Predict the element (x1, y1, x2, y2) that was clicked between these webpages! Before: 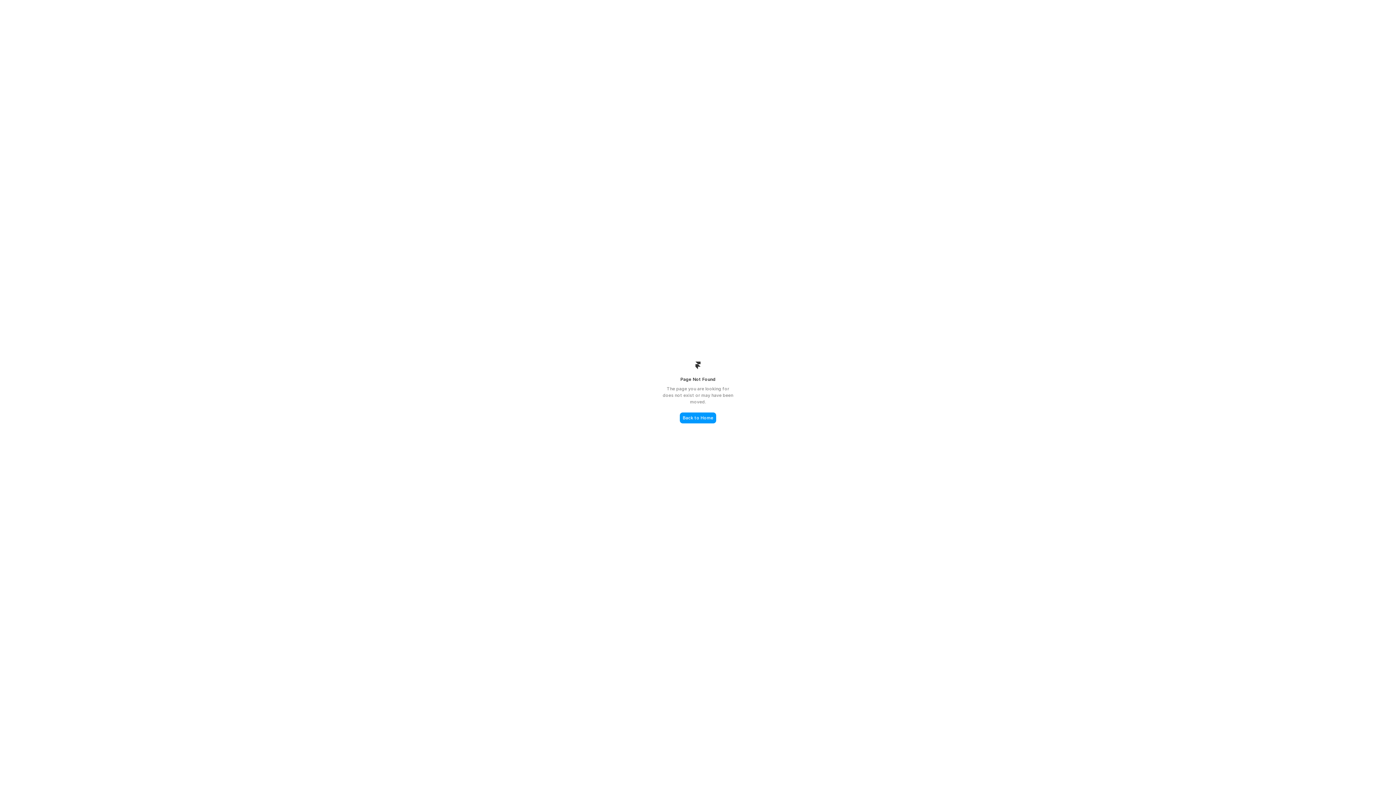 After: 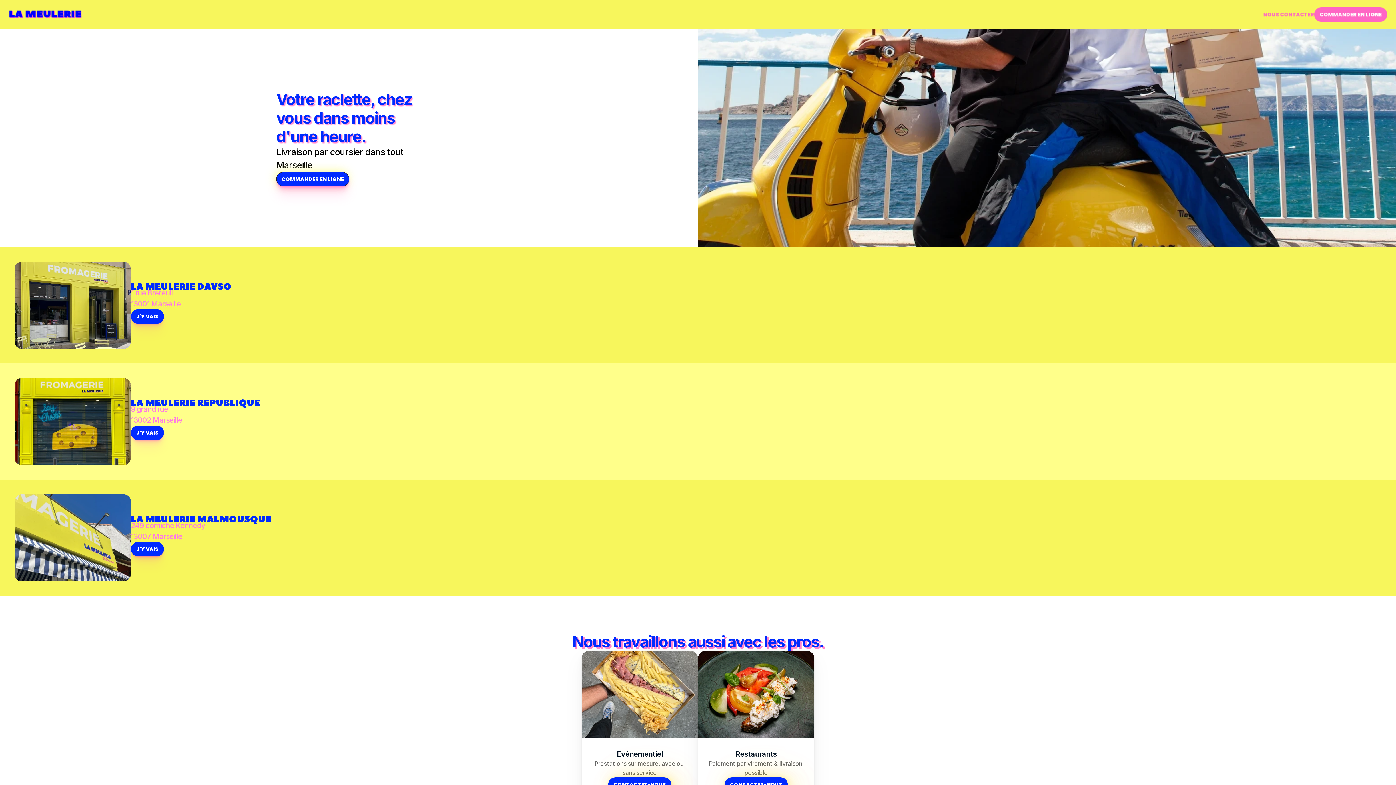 Action: bbox: (680, 412, 716, 423) label: Back to Home